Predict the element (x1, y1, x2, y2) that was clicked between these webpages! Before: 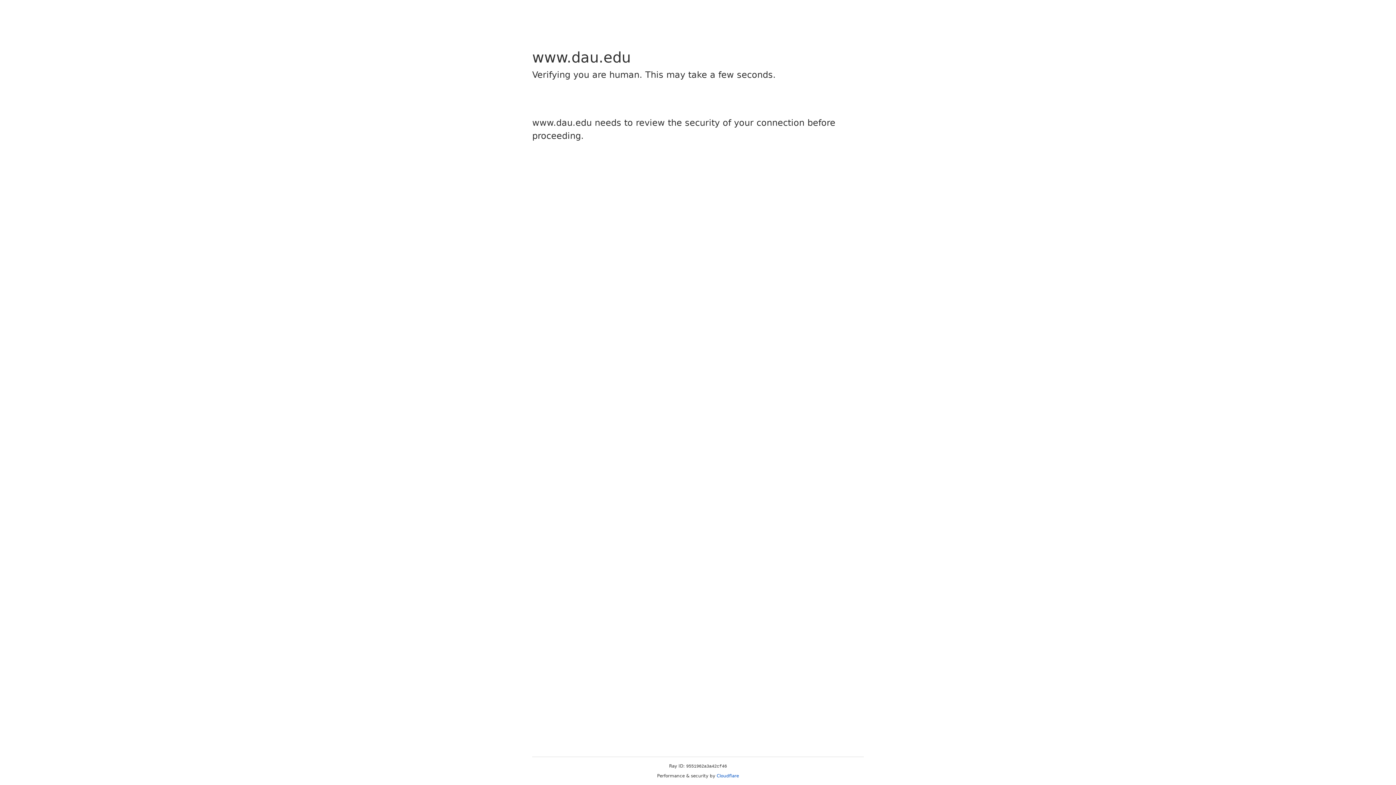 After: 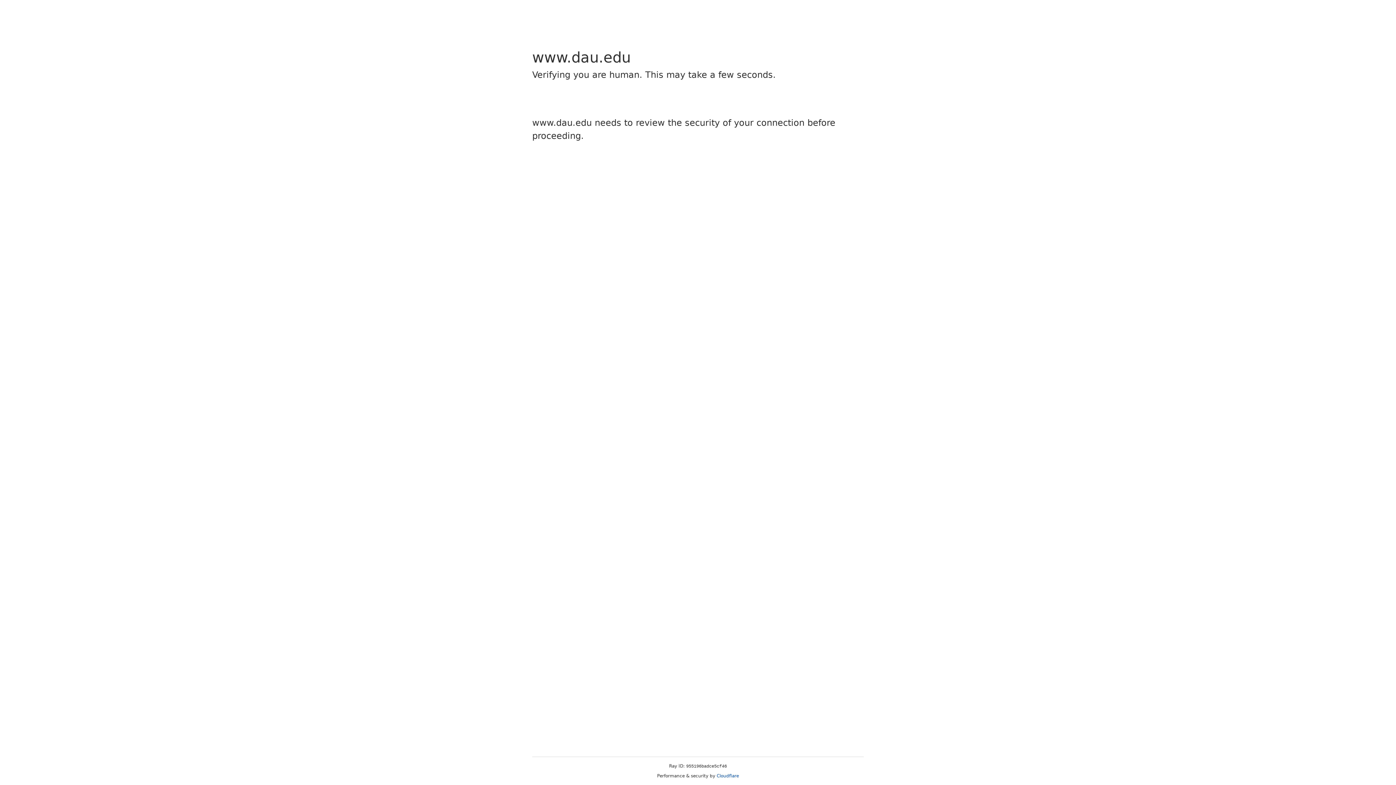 Action: bbox: (716, 773, 739, 778) label: Cloudflare